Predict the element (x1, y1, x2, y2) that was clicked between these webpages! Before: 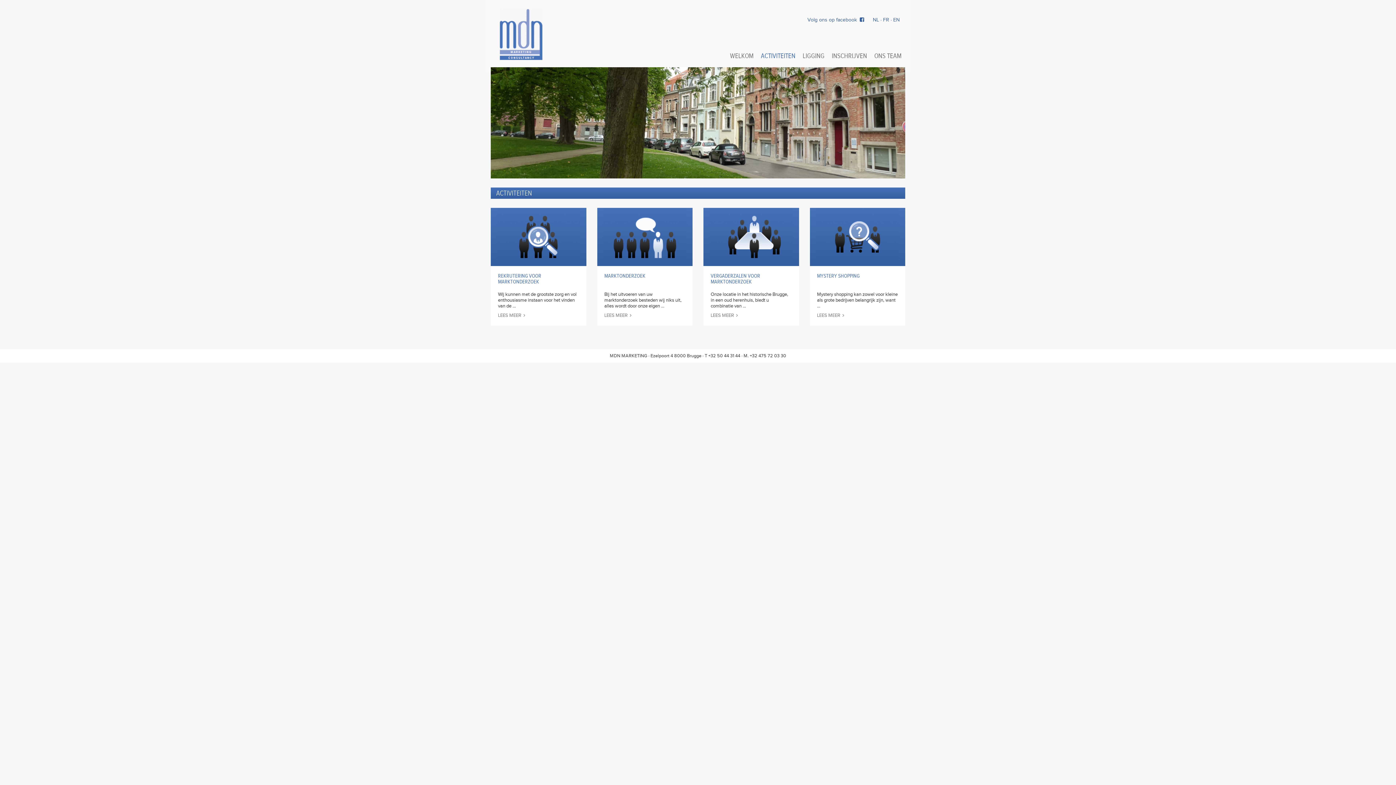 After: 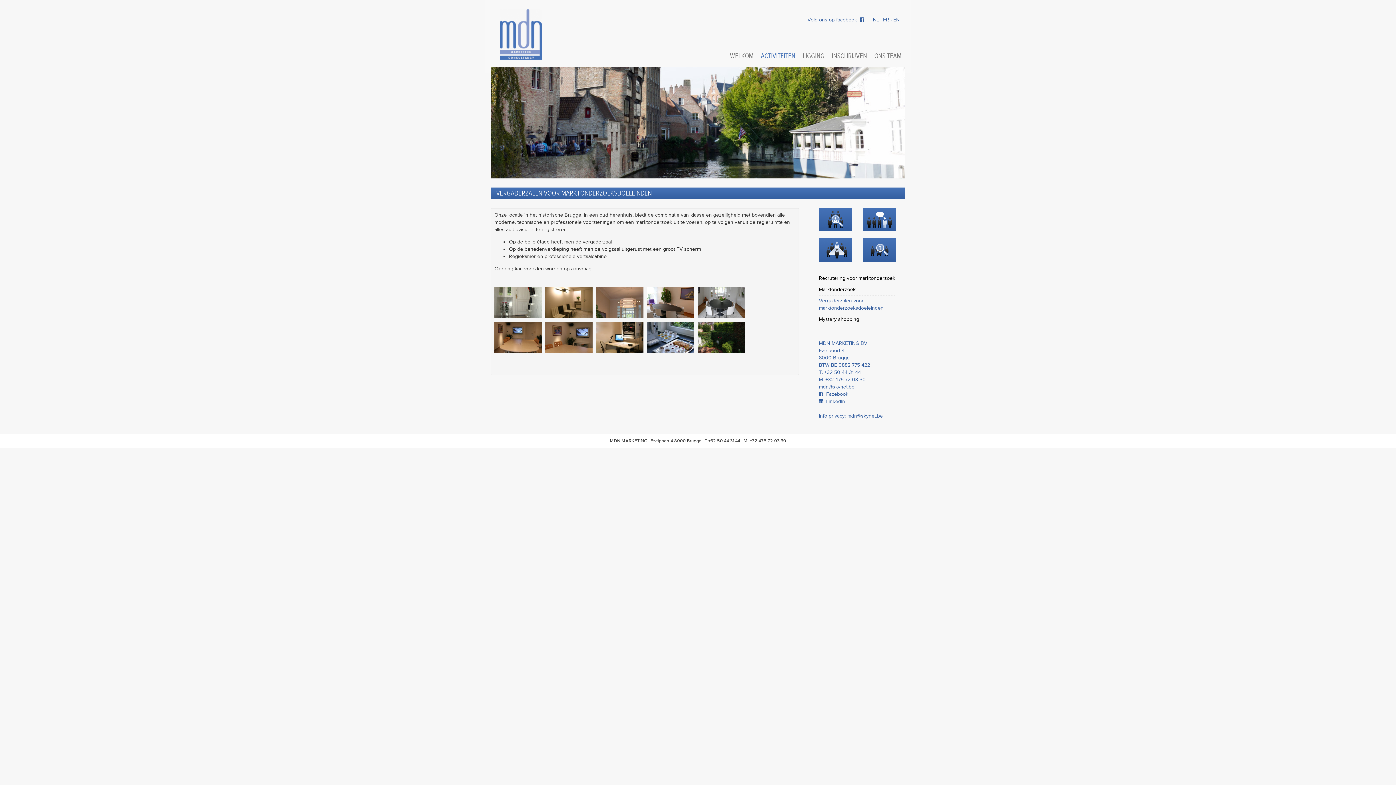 Action: bbox: (703, 208, 799, 266)